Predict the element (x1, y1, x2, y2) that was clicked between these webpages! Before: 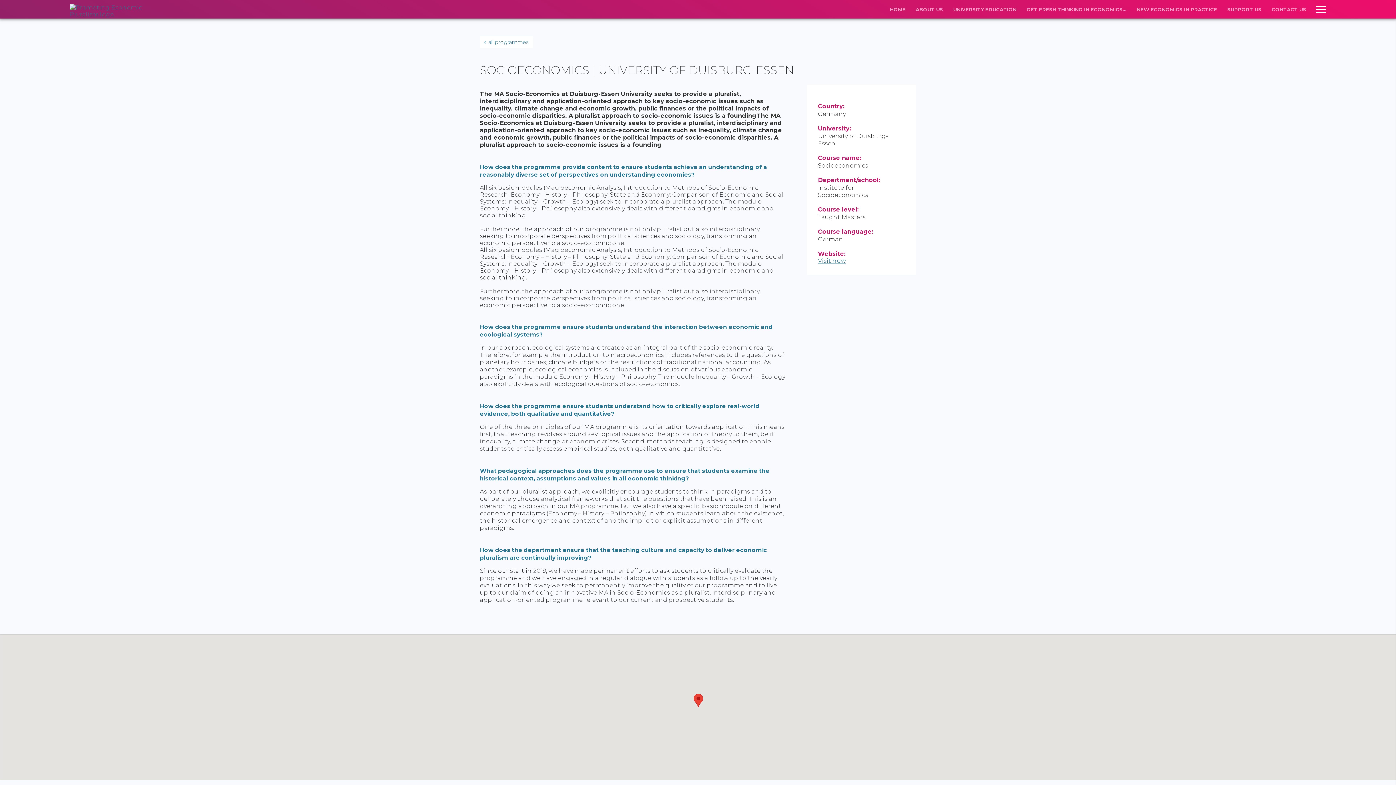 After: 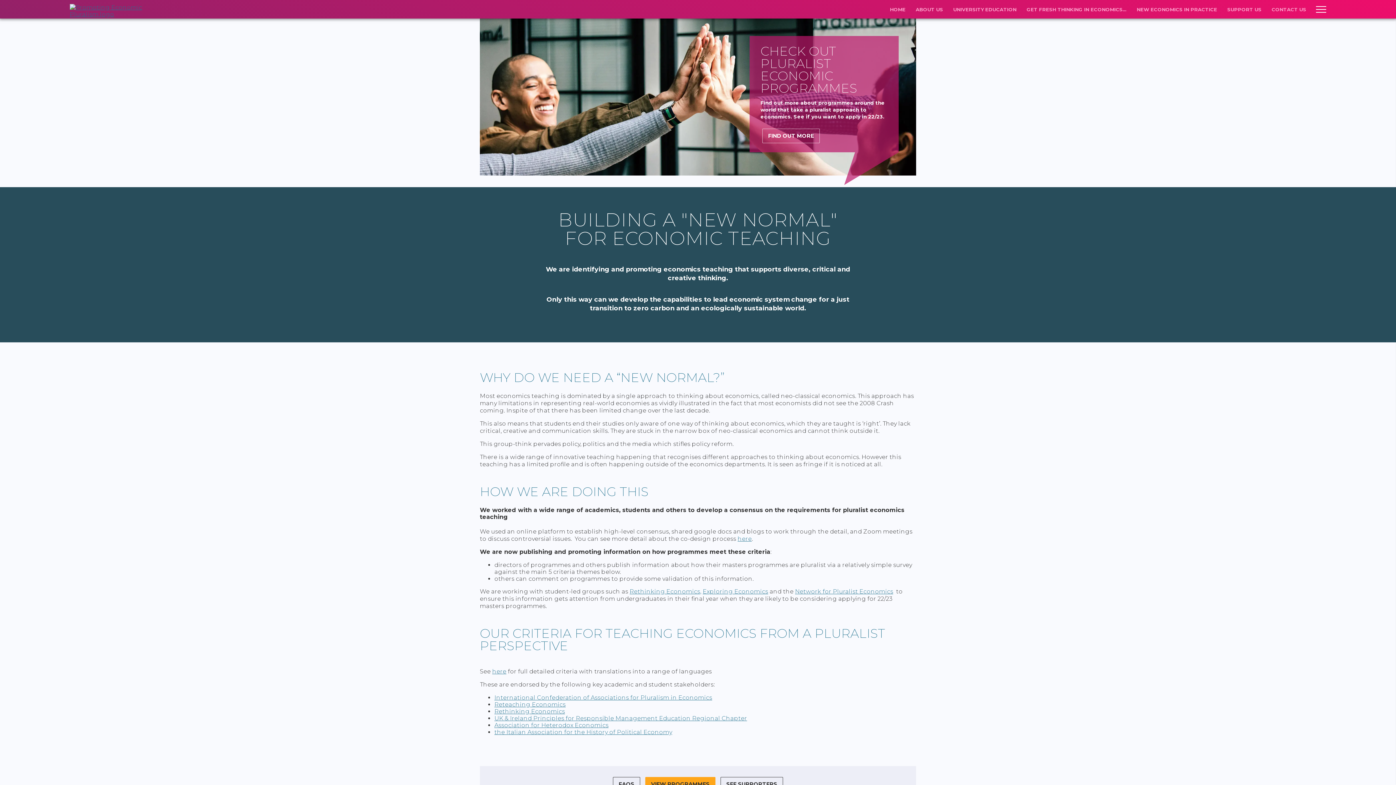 Action: label: UNIVERSITY EDUCATION bbox: (953, 6, 1016, 12)